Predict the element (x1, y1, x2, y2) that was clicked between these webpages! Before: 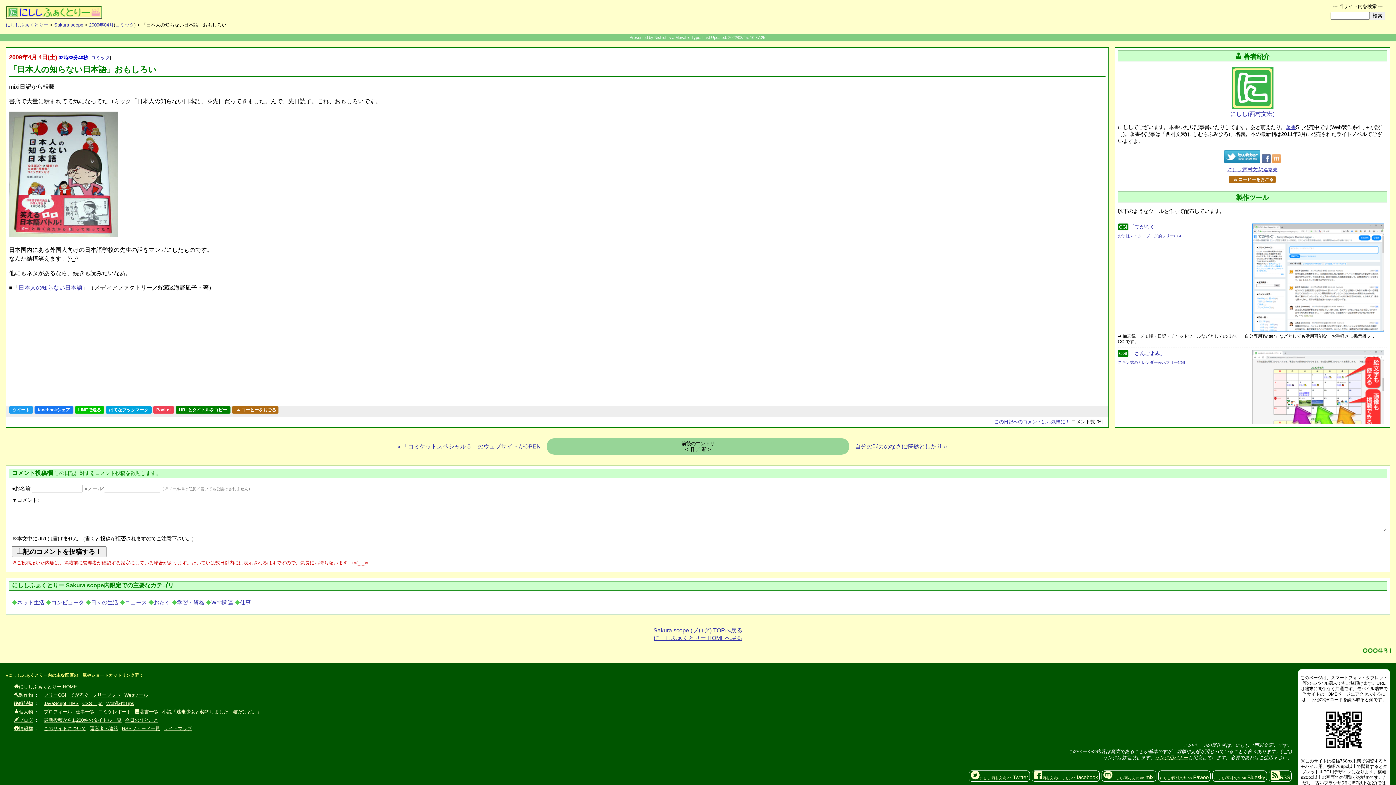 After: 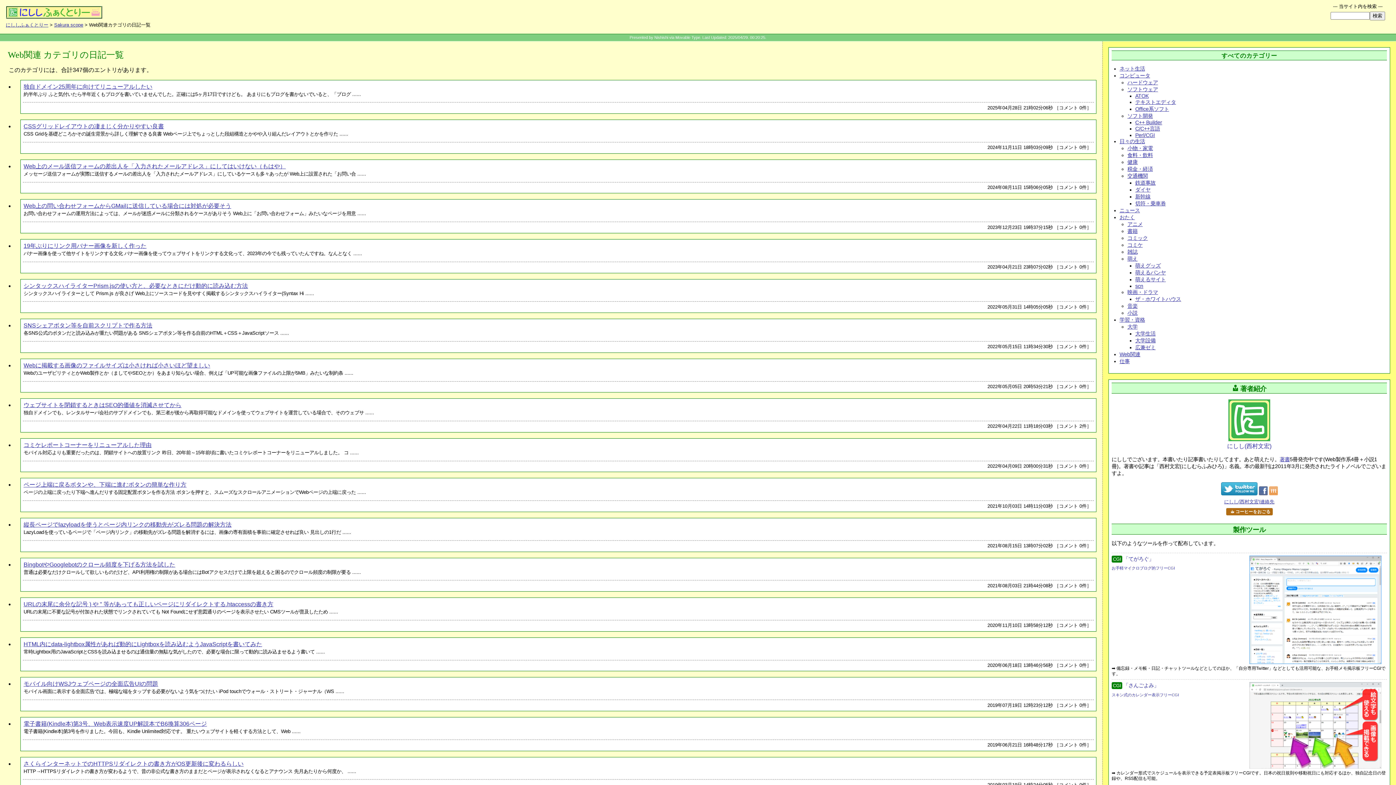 Action: bbox: (211, 599, 233, 605) label: Web関連